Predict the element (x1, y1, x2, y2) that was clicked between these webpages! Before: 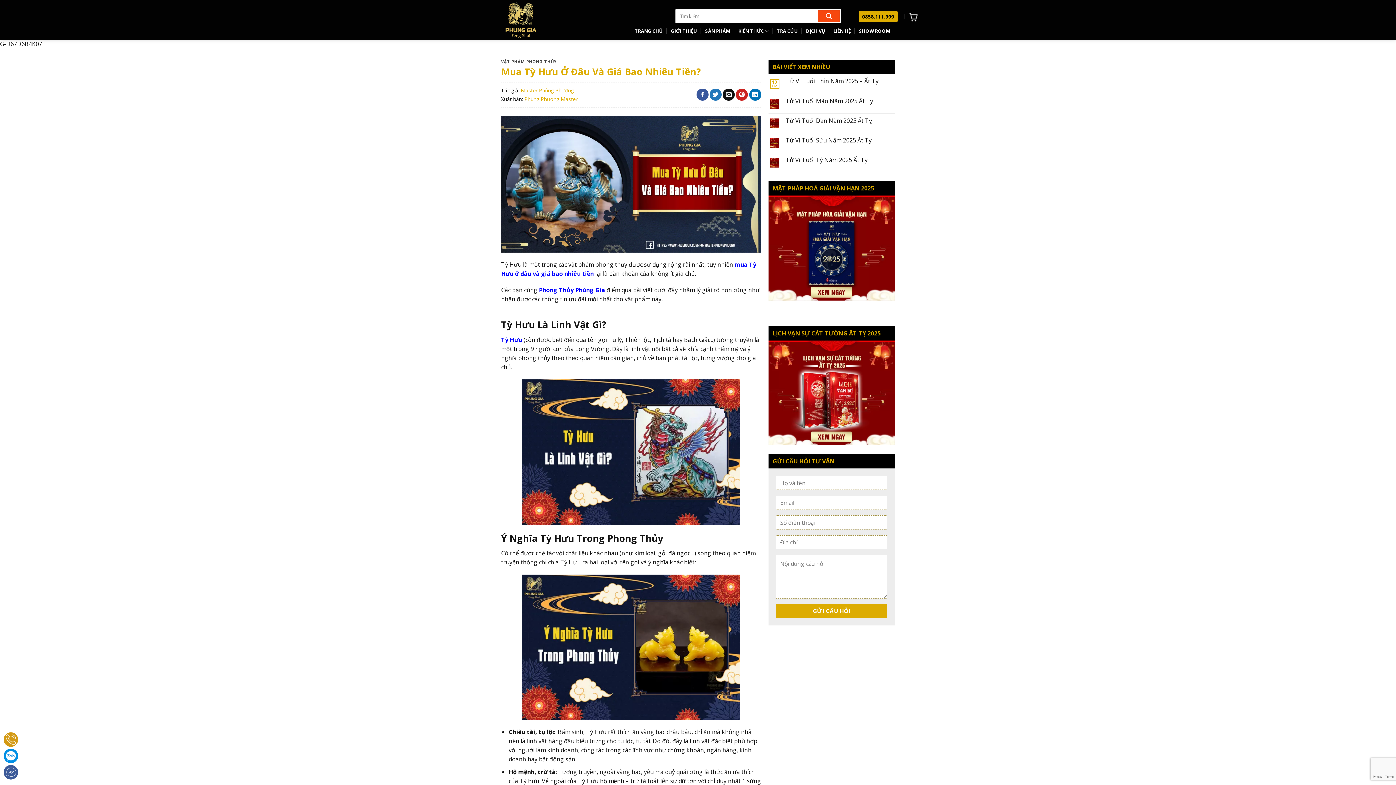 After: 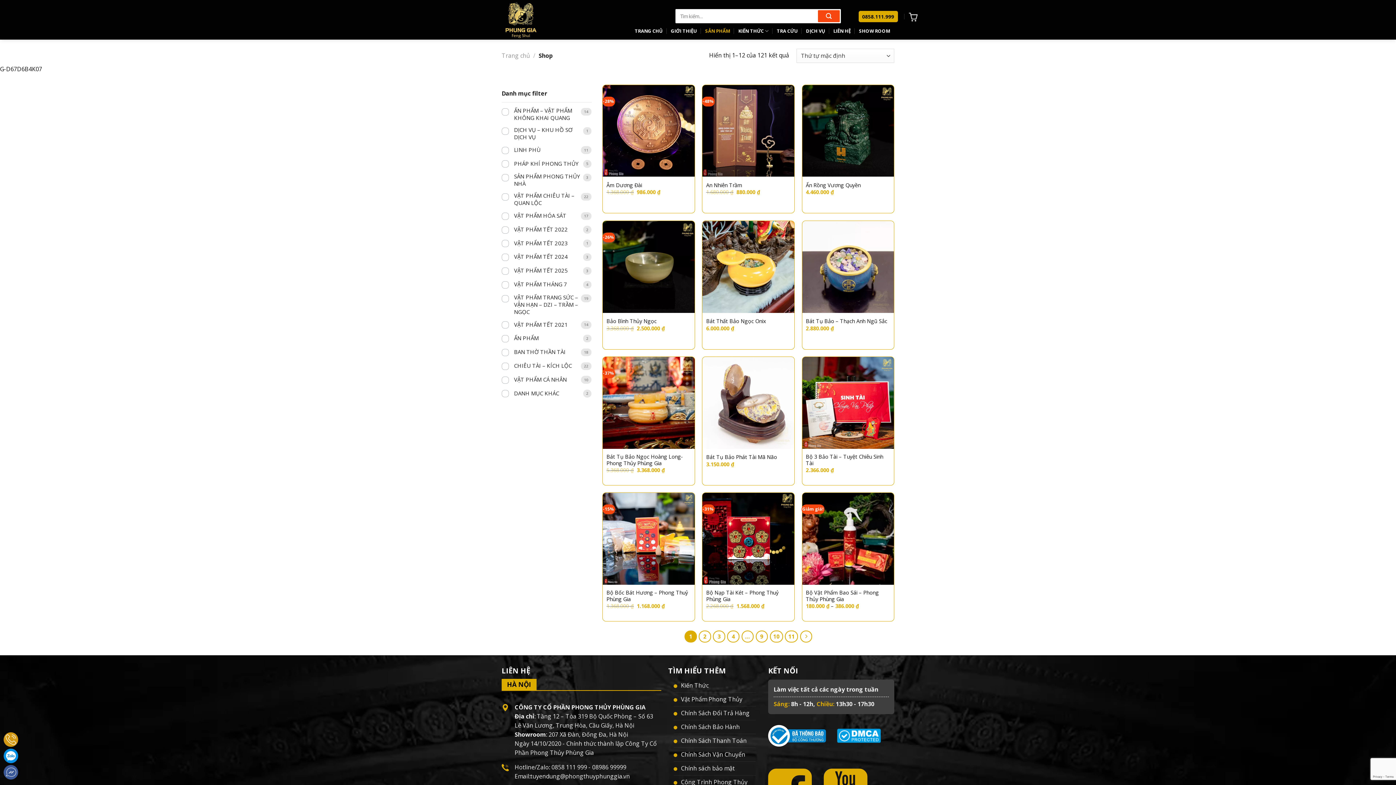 Action: label: SẢN PHẨM bbox: (705, 0, 730, 61)